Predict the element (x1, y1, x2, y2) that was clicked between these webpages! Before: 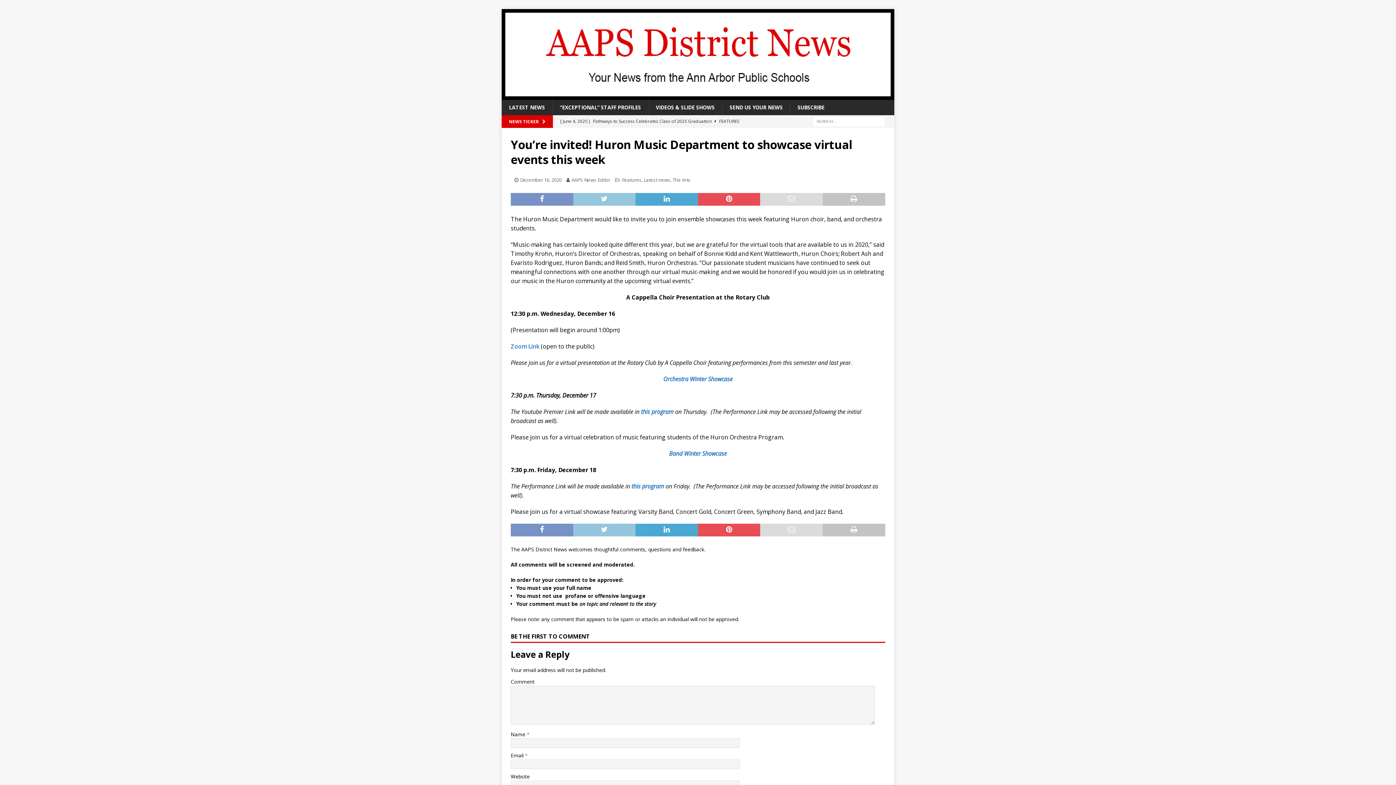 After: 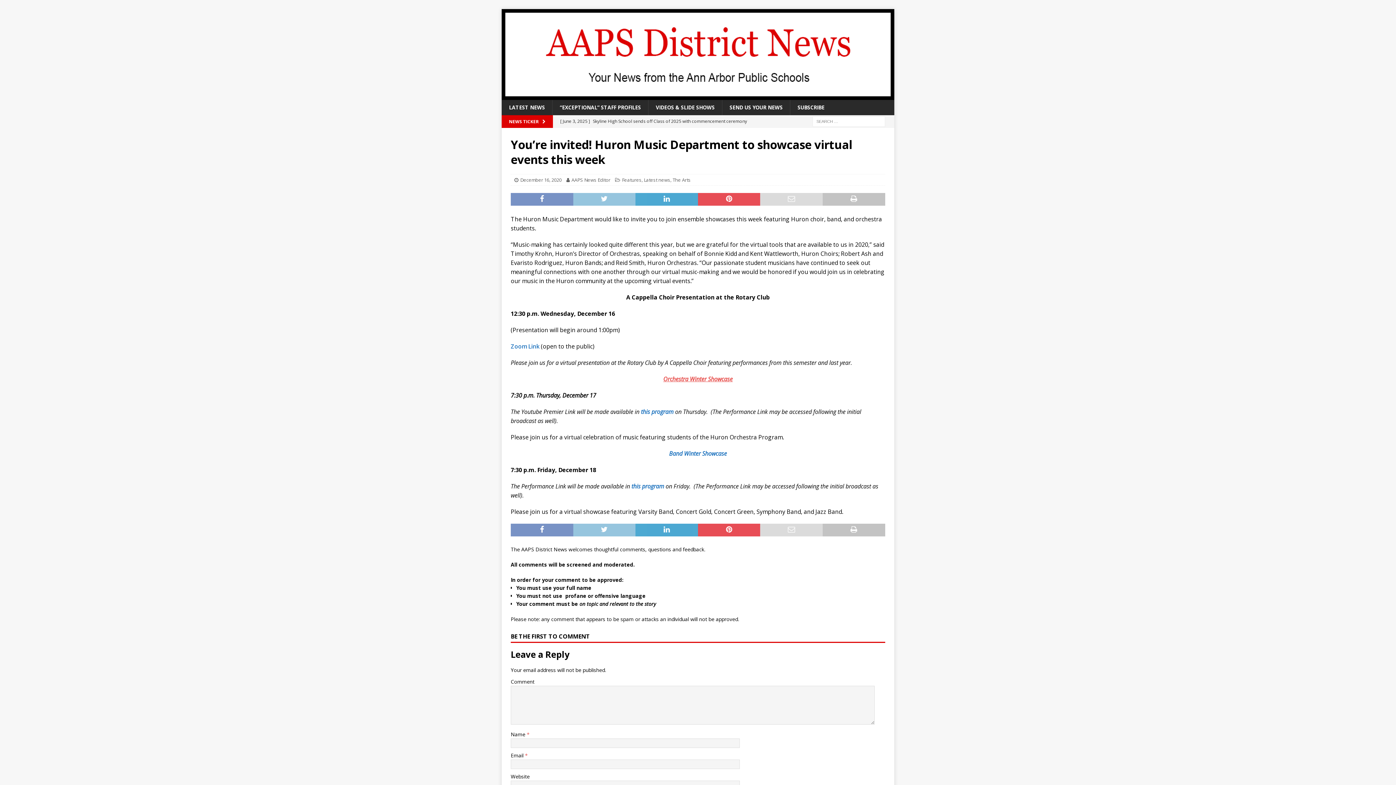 Action: bbox: (663, 375, 732, 383) label: Orchestra Winter Showcase